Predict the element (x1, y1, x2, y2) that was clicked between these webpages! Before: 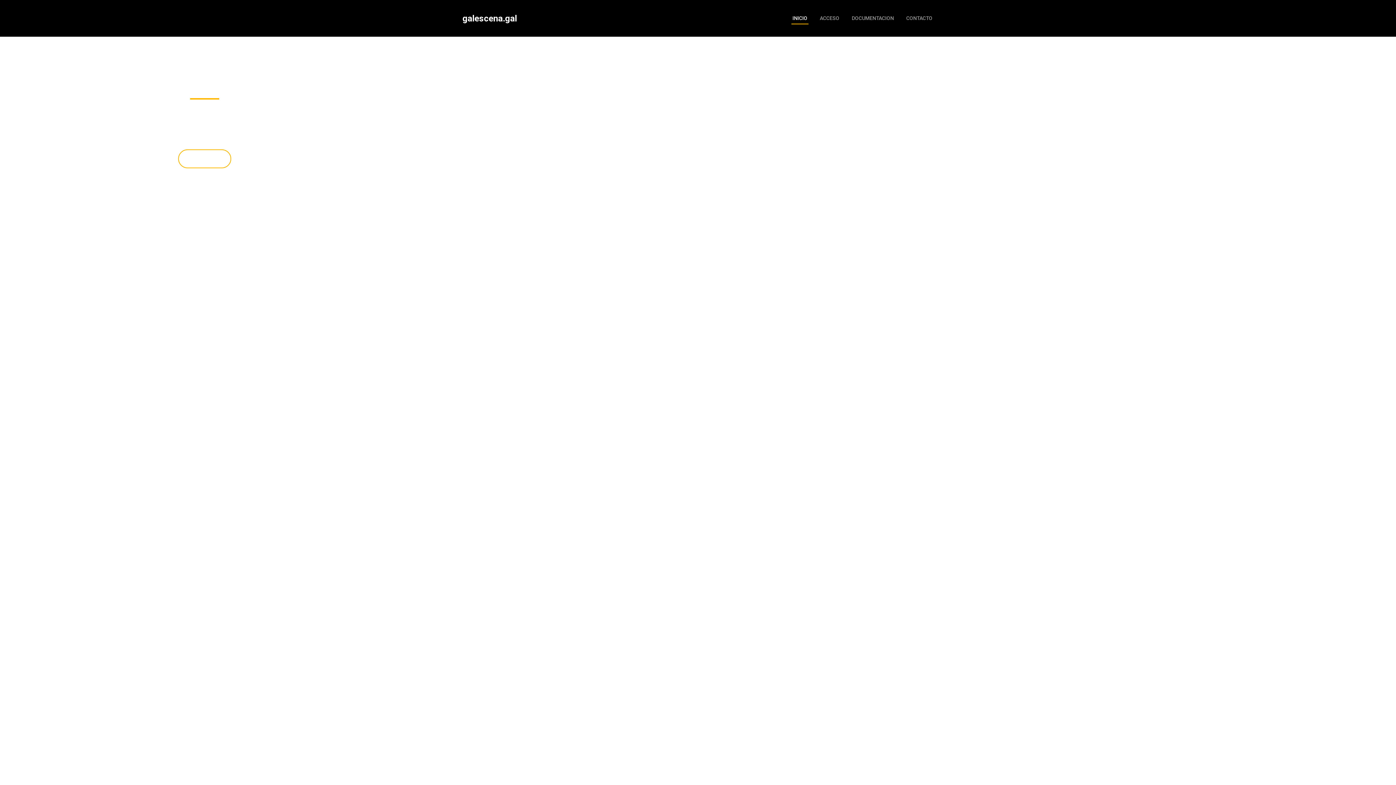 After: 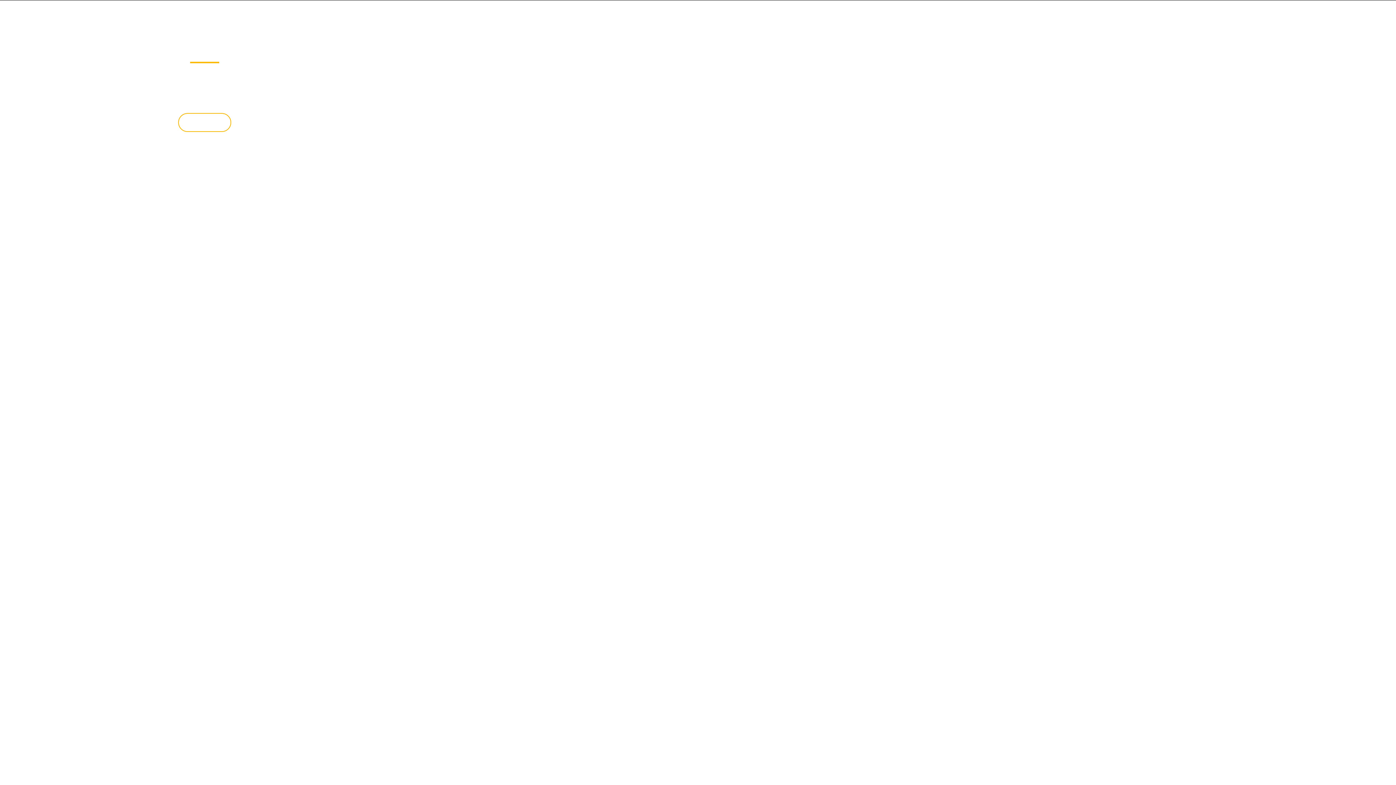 Action: bbox: (1186, 36, 1396, 821)